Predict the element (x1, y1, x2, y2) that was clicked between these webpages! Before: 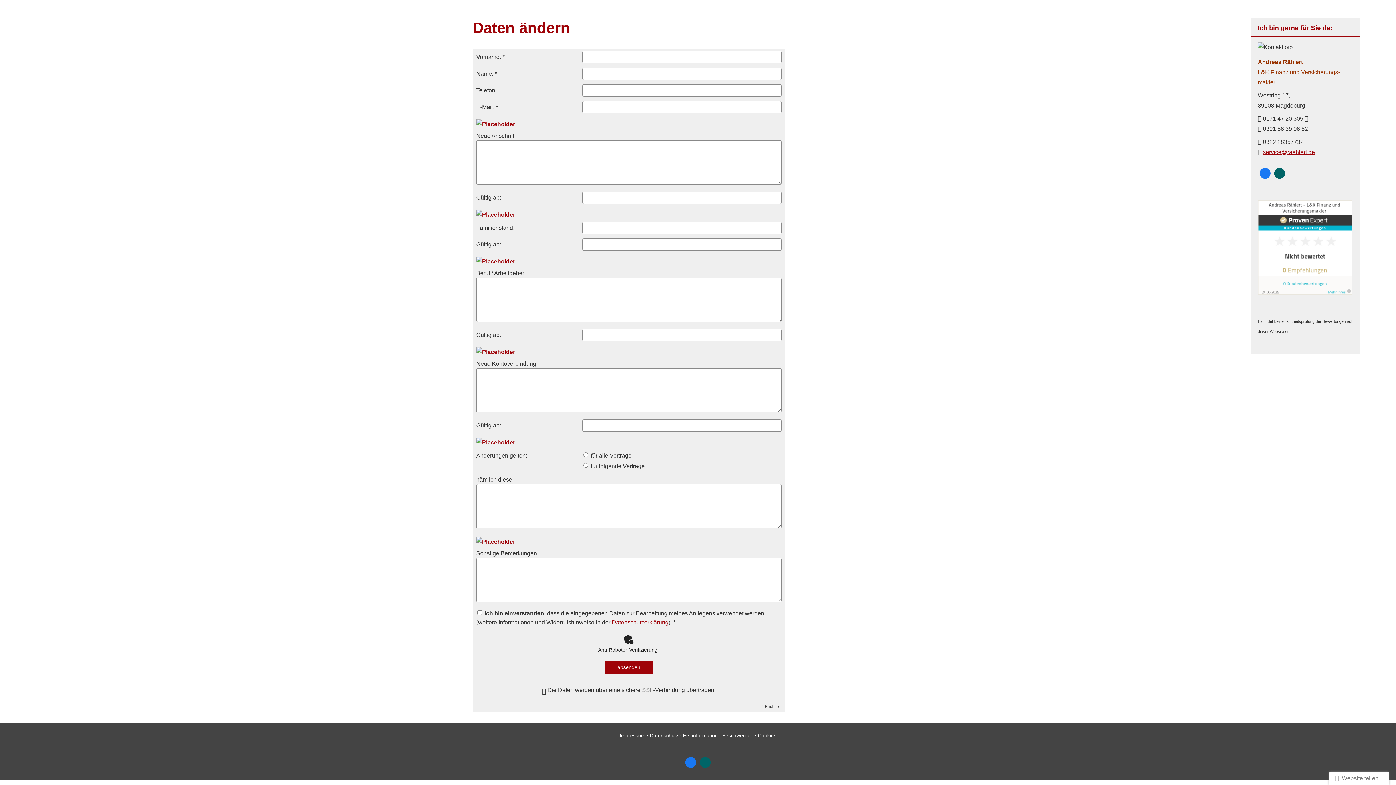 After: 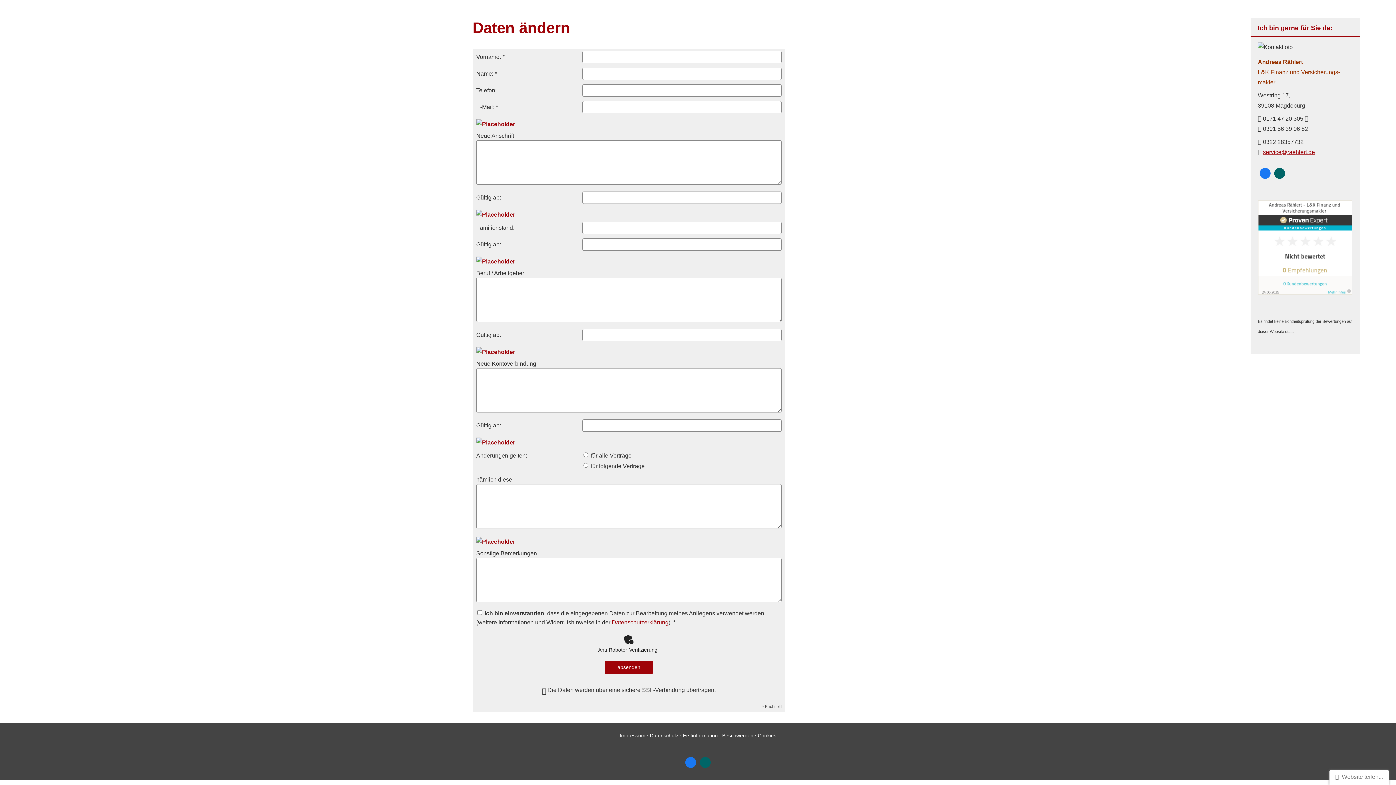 Action: bbox: (1335, 775, 1383, 782) label: Website teilen...